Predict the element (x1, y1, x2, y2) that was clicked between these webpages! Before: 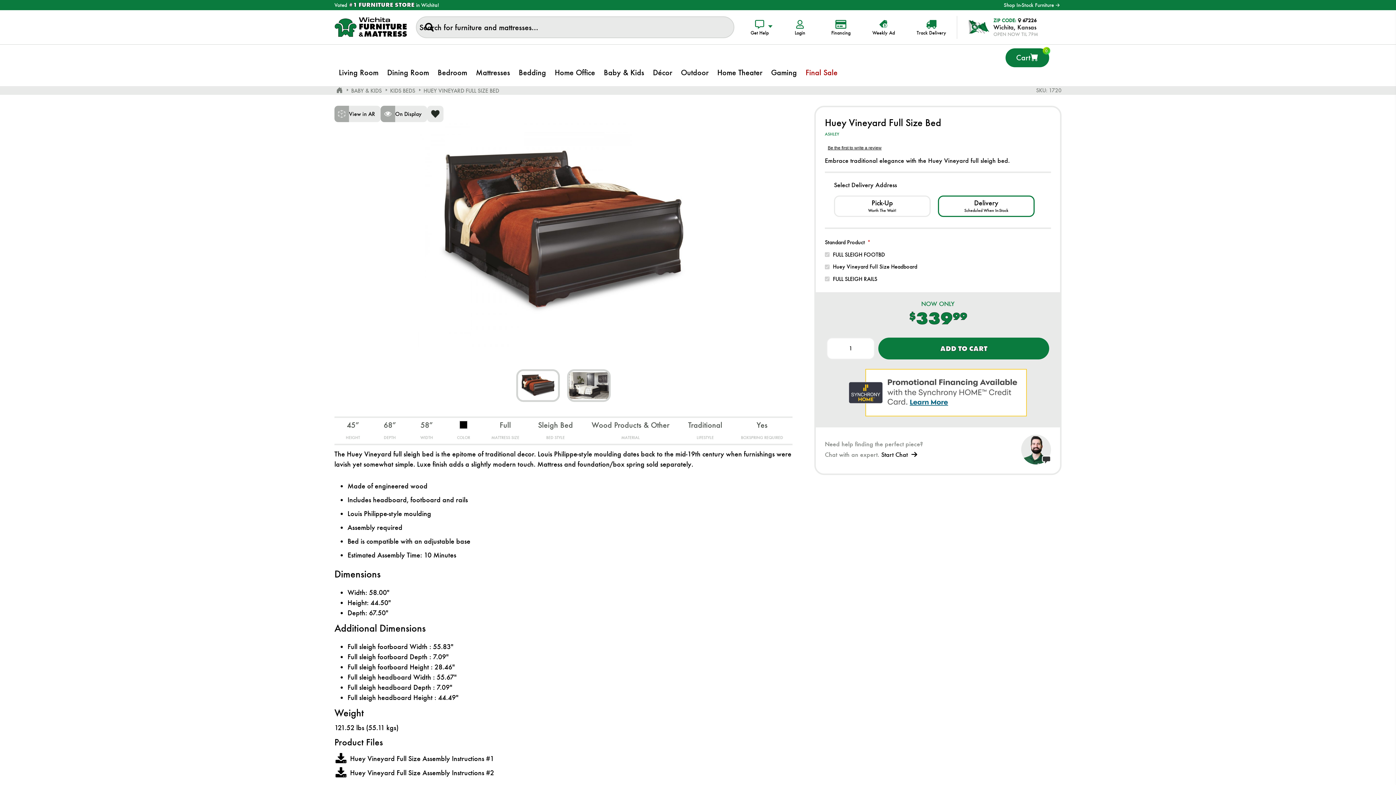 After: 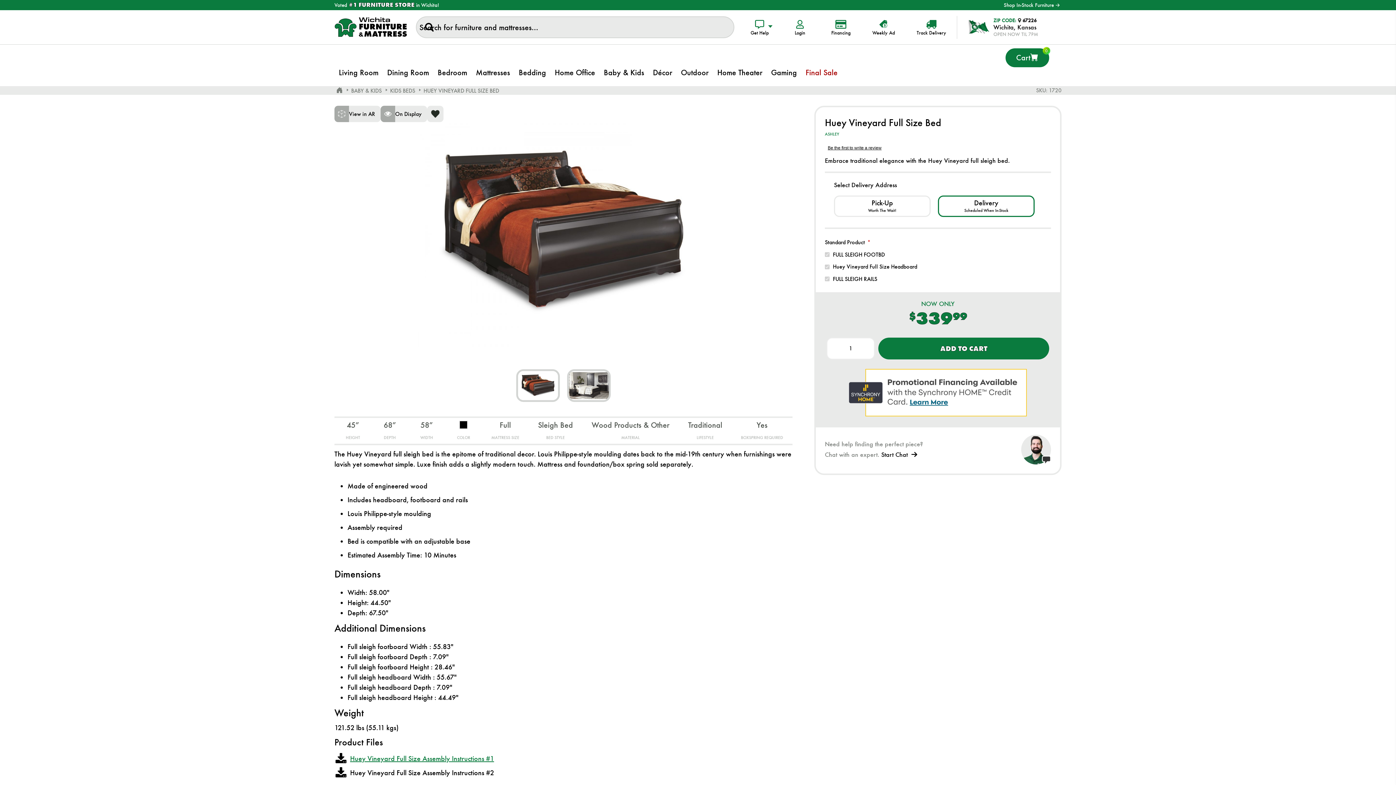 Action: bbox: (335, 753, 494, 764) label: Huey Vineyard Full Size Assembly Instructions #1